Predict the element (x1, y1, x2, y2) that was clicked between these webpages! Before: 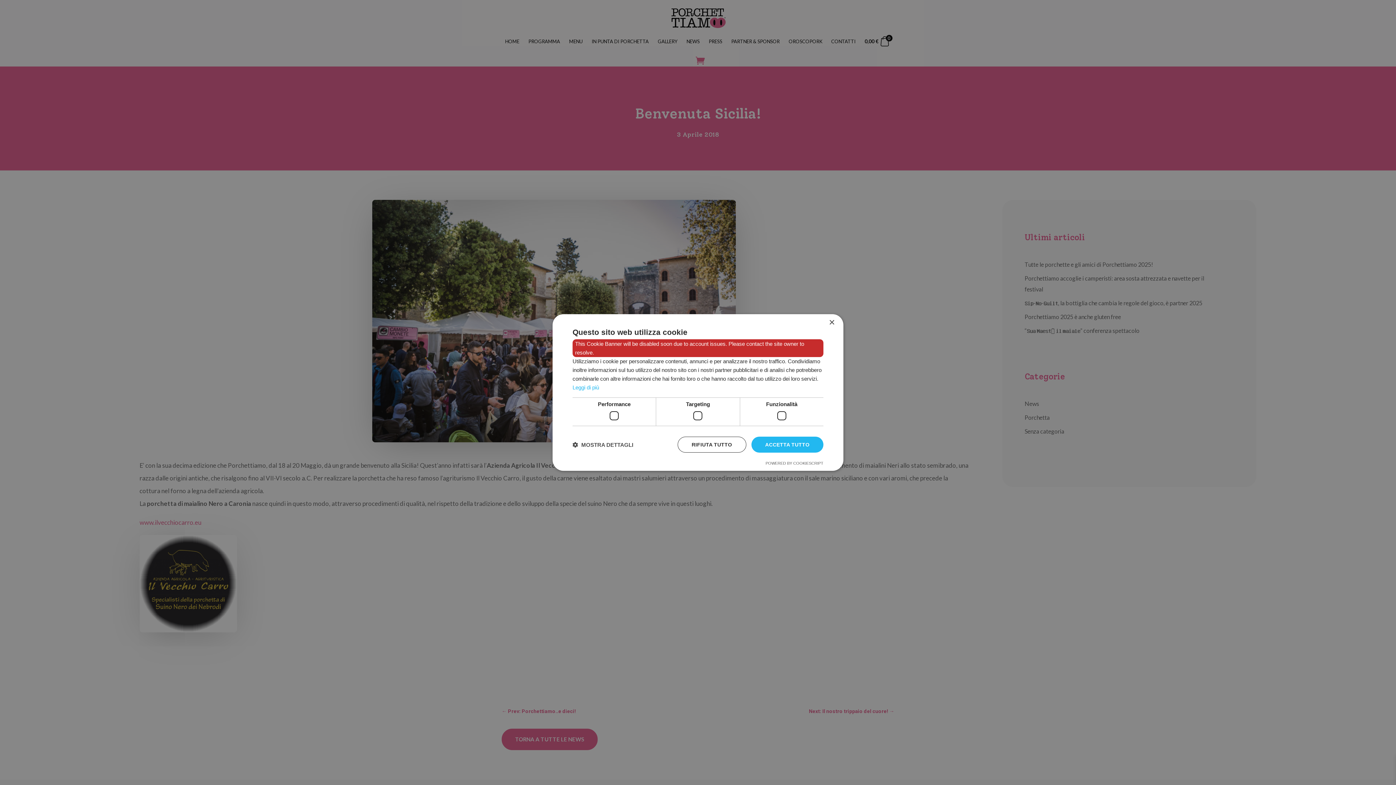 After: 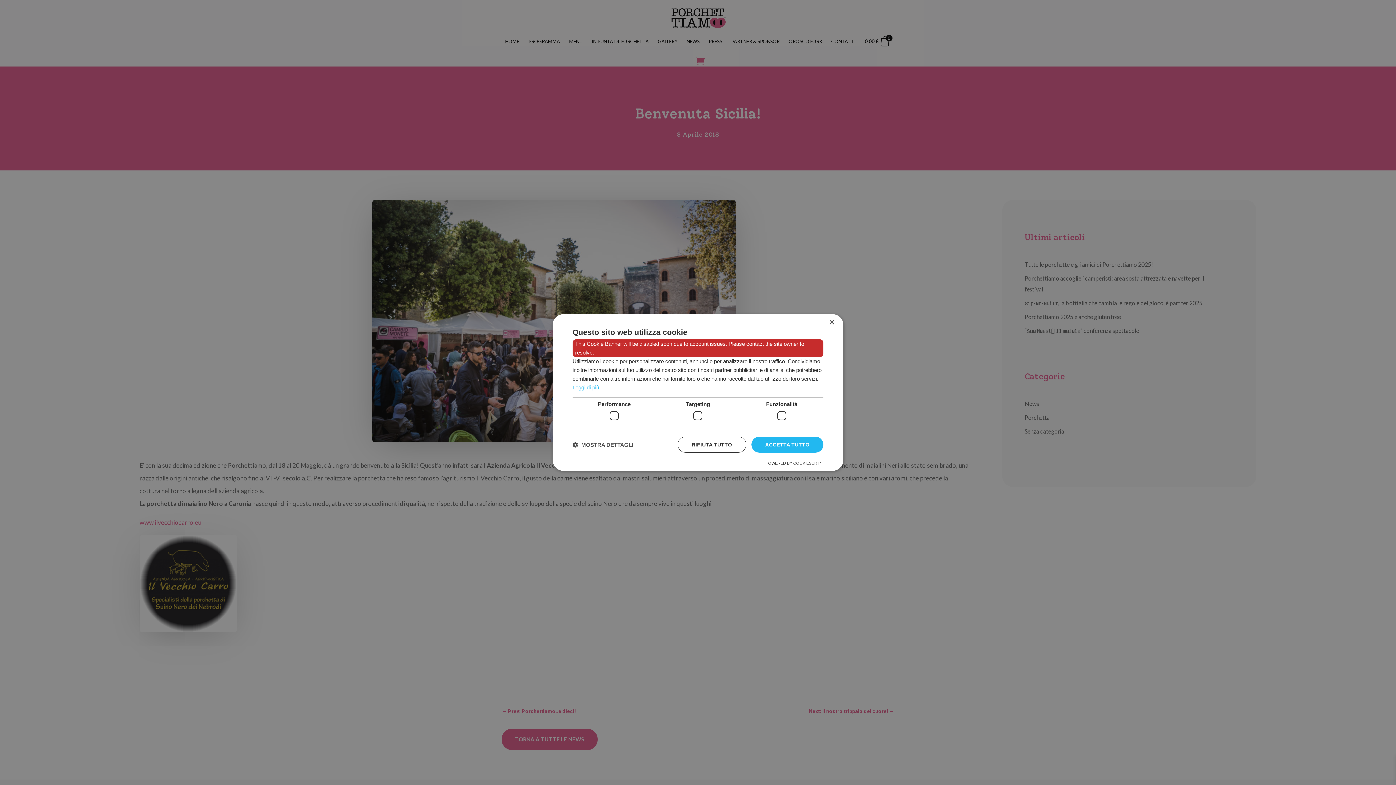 Action: bbox: (765, 461, 823, 465) label: Powered by CookieScript, opens a new window